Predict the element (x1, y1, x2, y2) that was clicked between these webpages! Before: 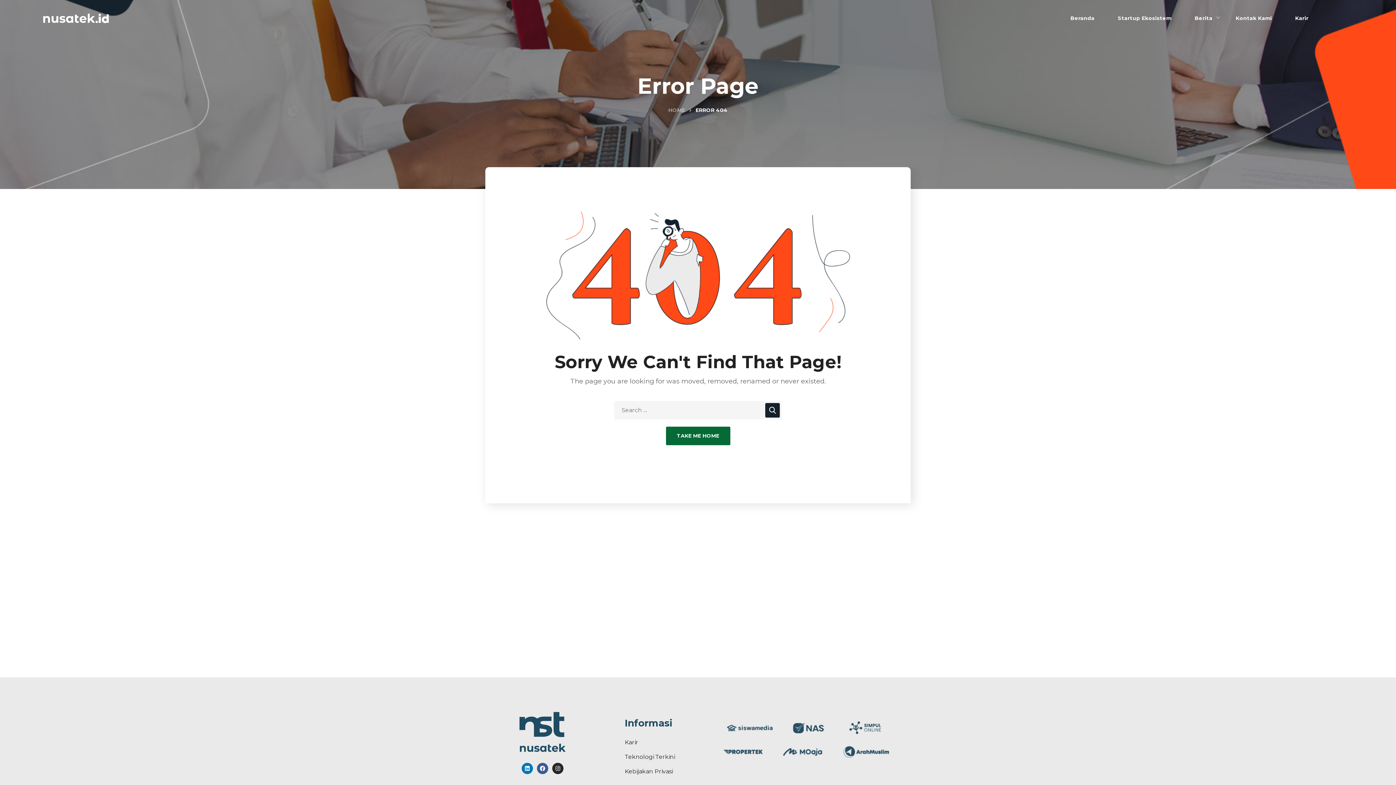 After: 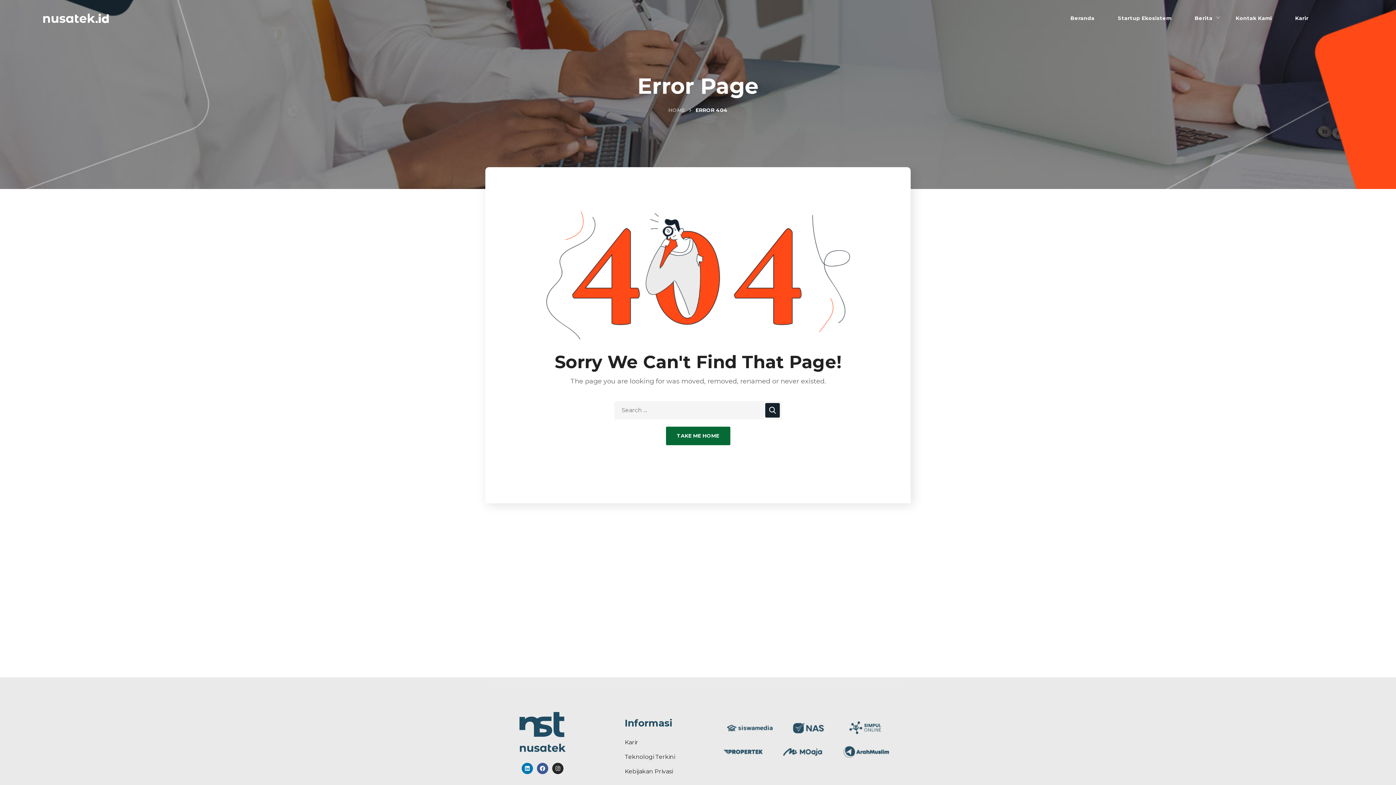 Action: bbox: (845, 721, 885, 734)